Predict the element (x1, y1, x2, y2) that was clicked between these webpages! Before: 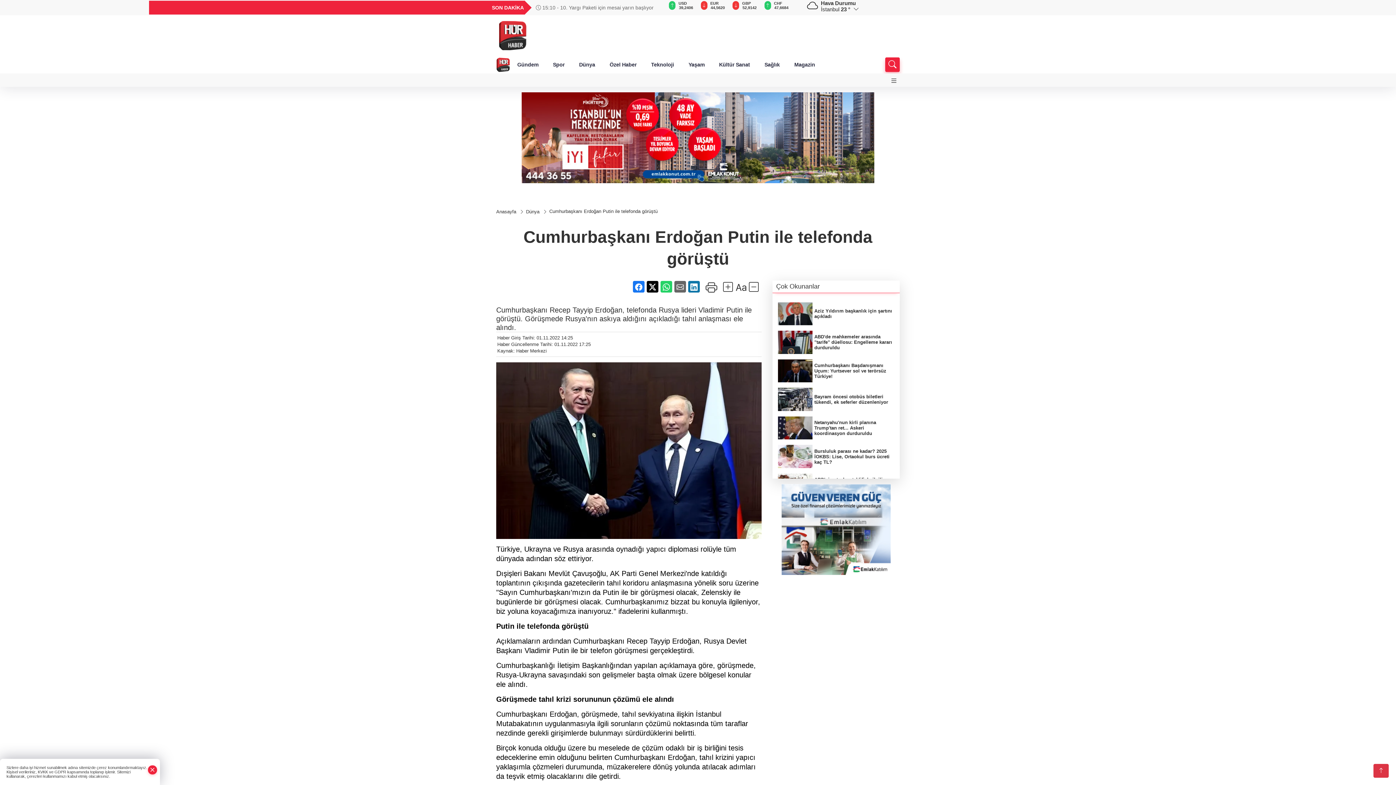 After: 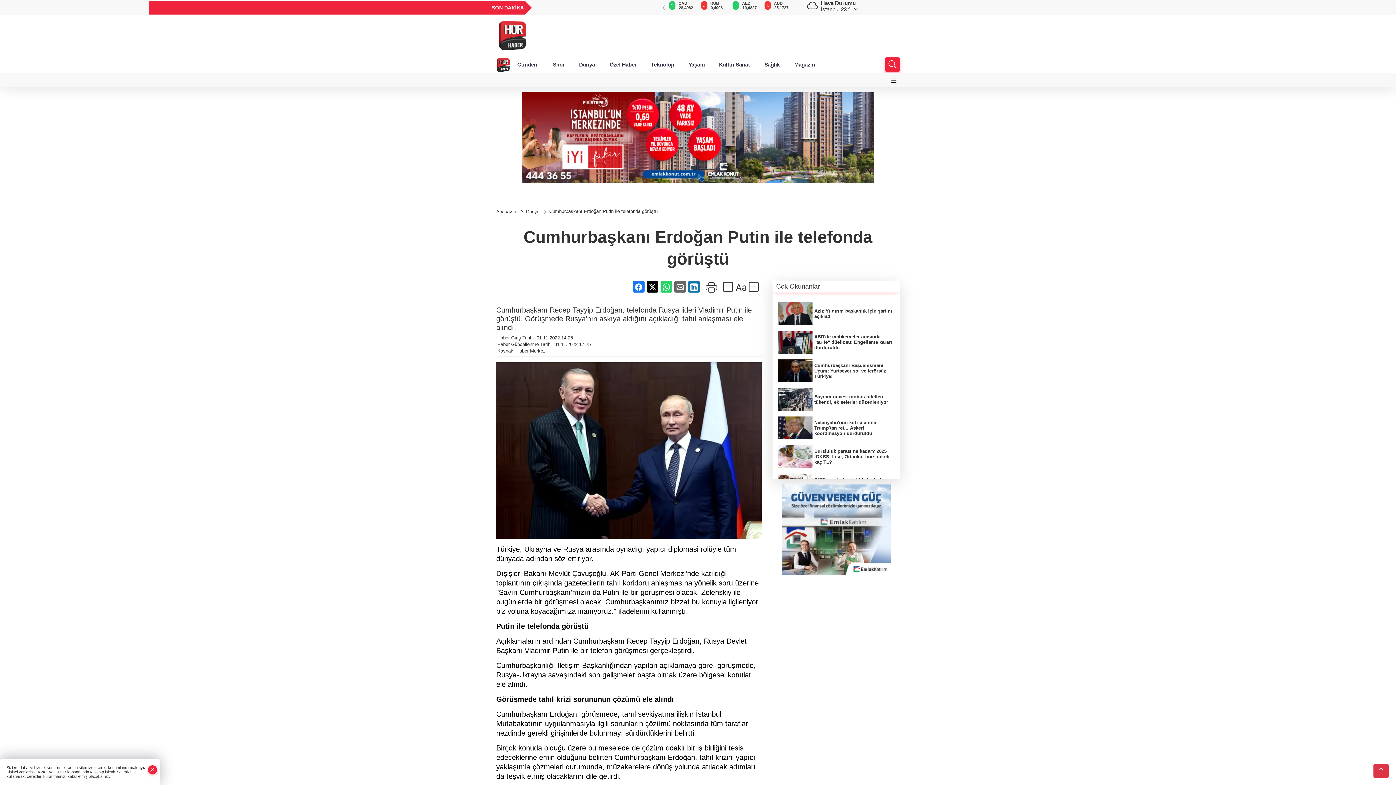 Action: bbox: (781, 484, 890, 575)